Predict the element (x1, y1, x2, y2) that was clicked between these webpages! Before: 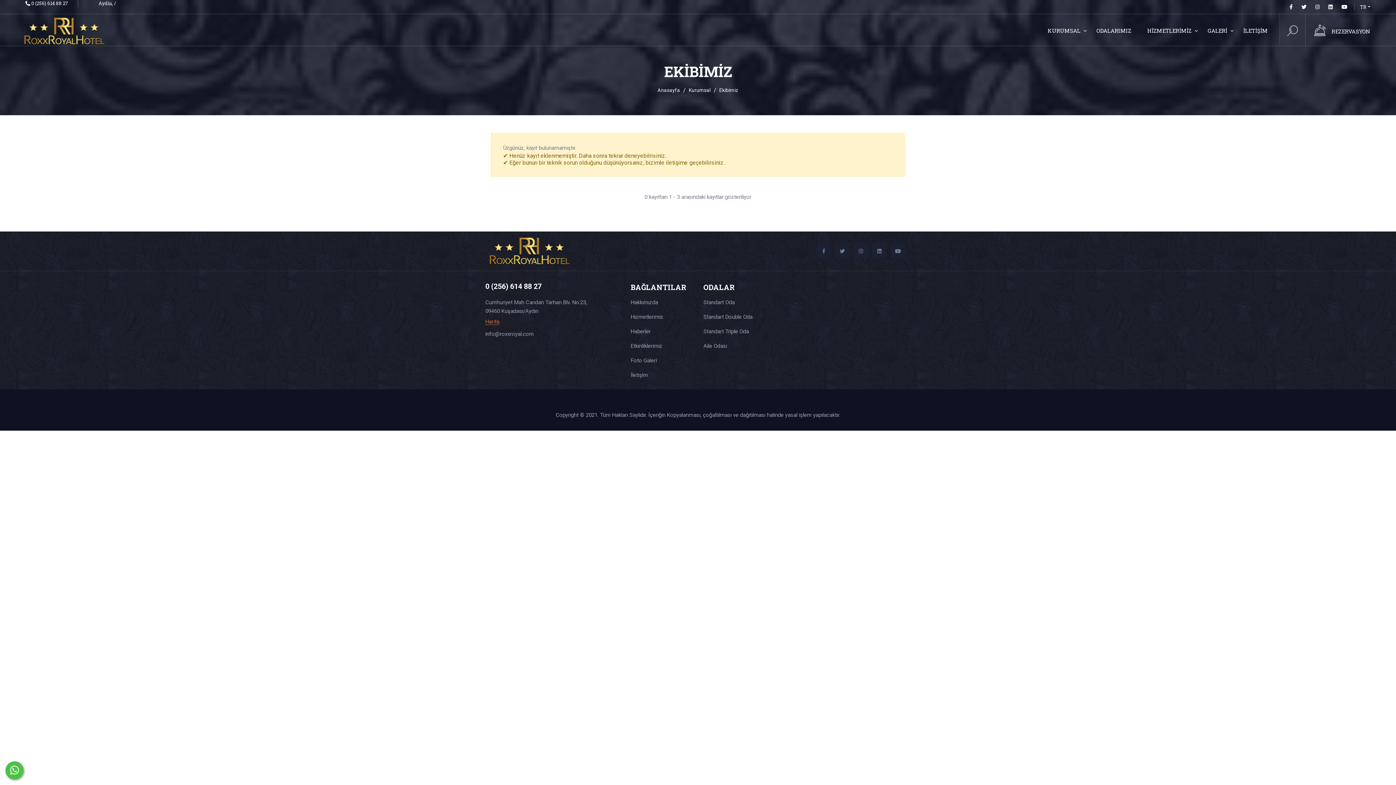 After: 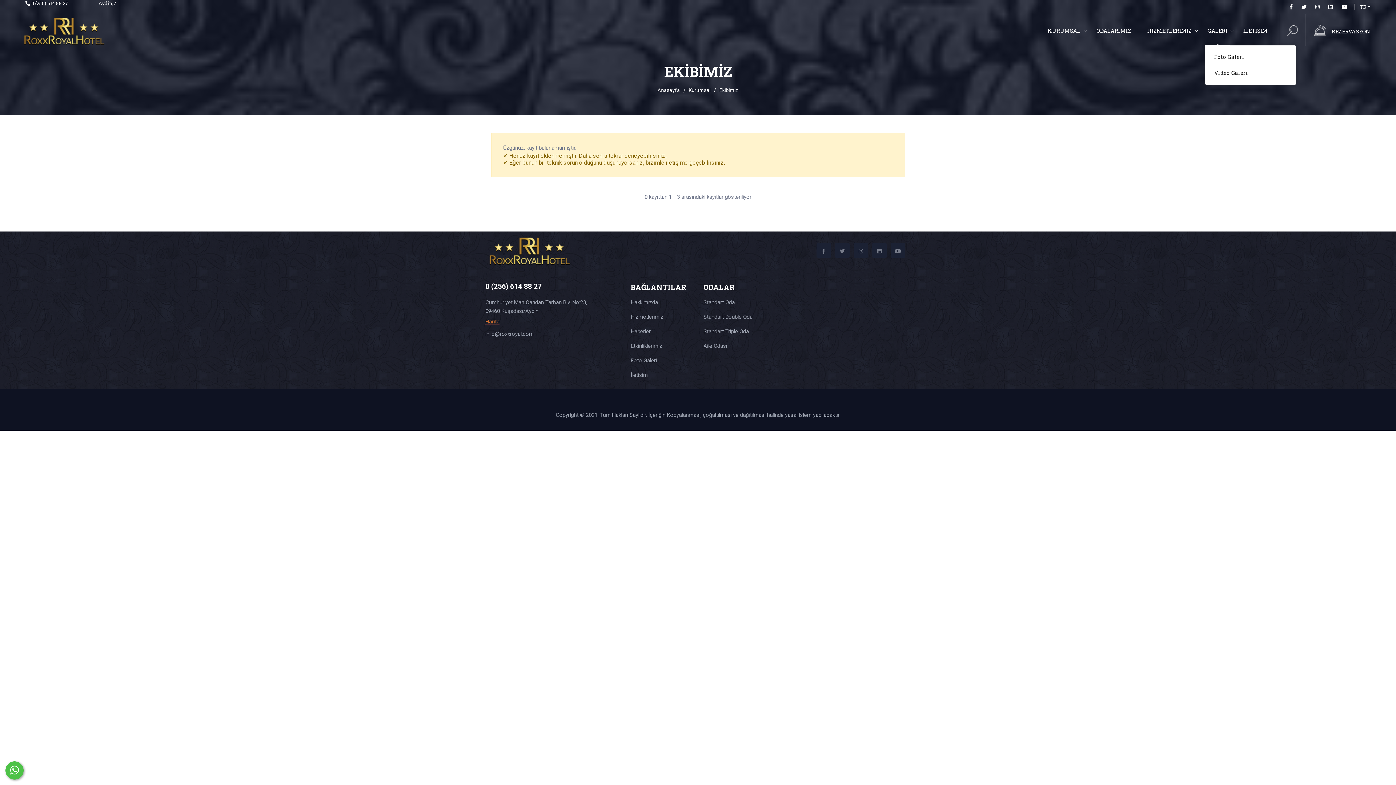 Action: bbox: (1205, 26, 1230, 34) label: GALERİ